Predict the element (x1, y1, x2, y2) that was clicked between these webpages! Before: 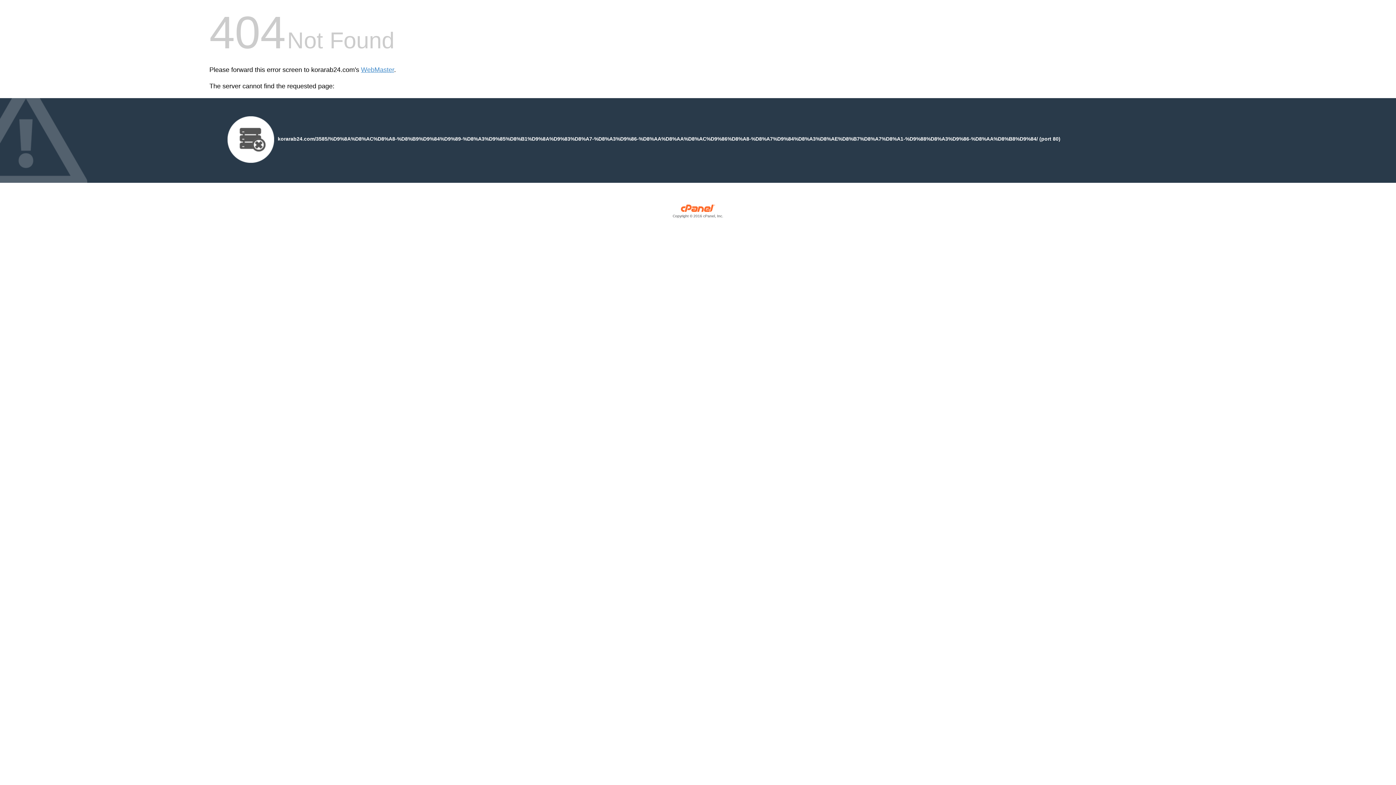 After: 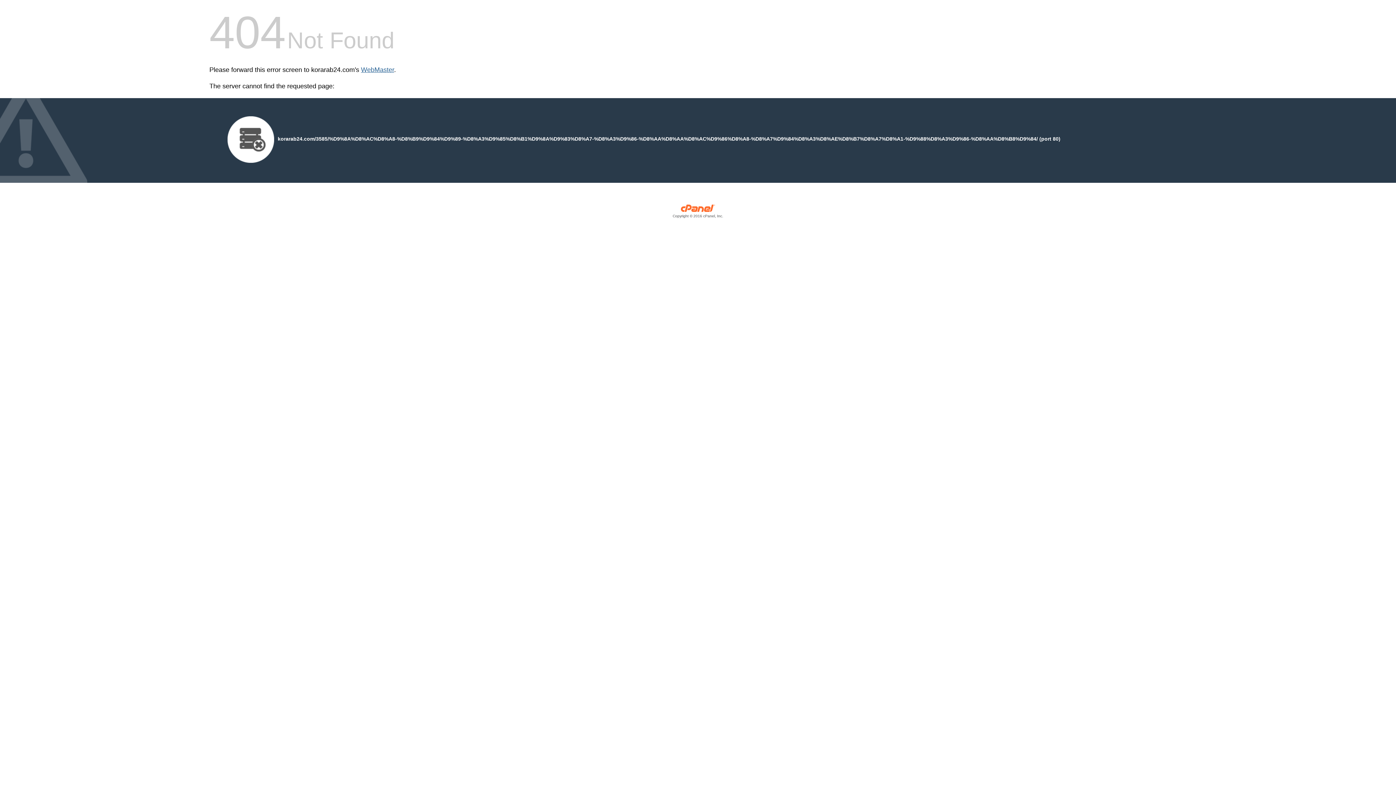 Action: label: WebMaster bbox: (361, 66, 394, 73)